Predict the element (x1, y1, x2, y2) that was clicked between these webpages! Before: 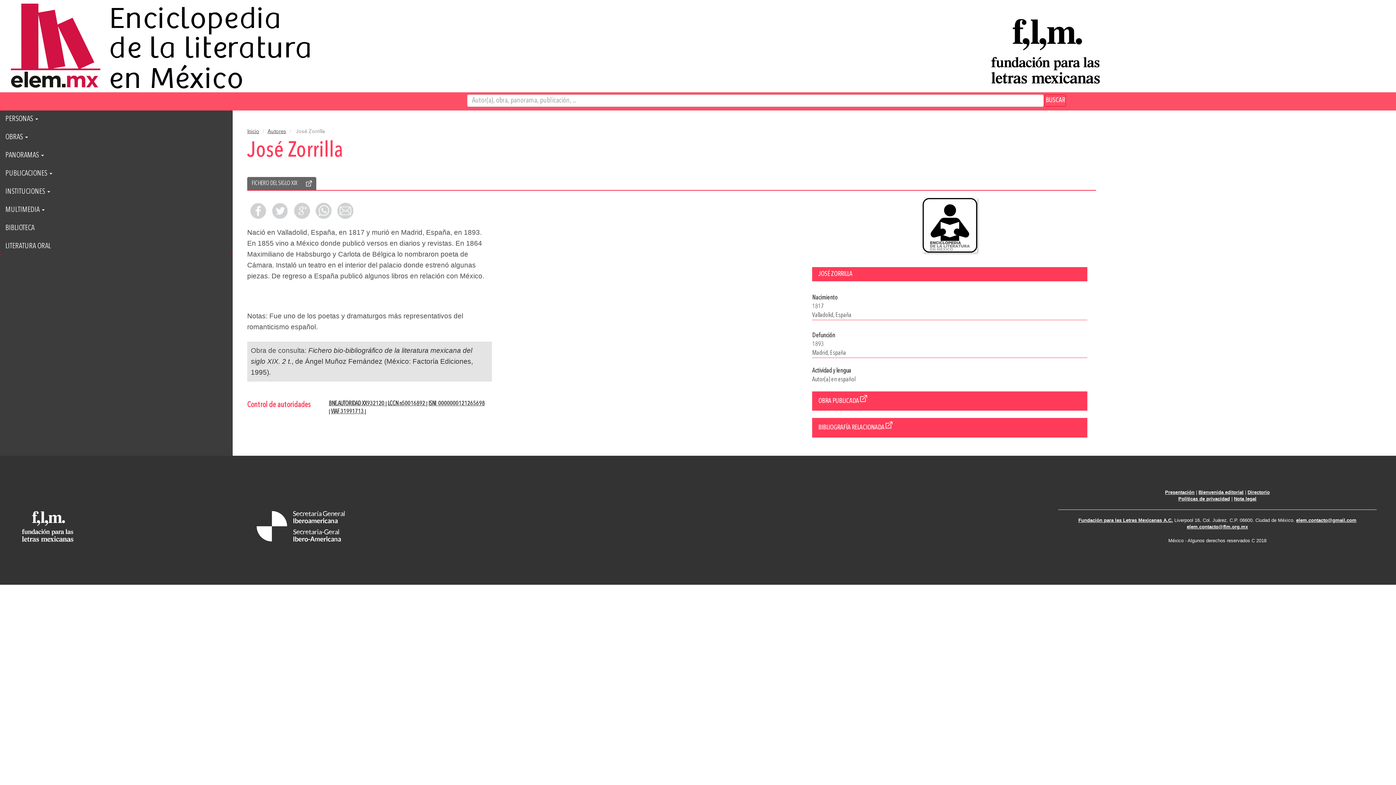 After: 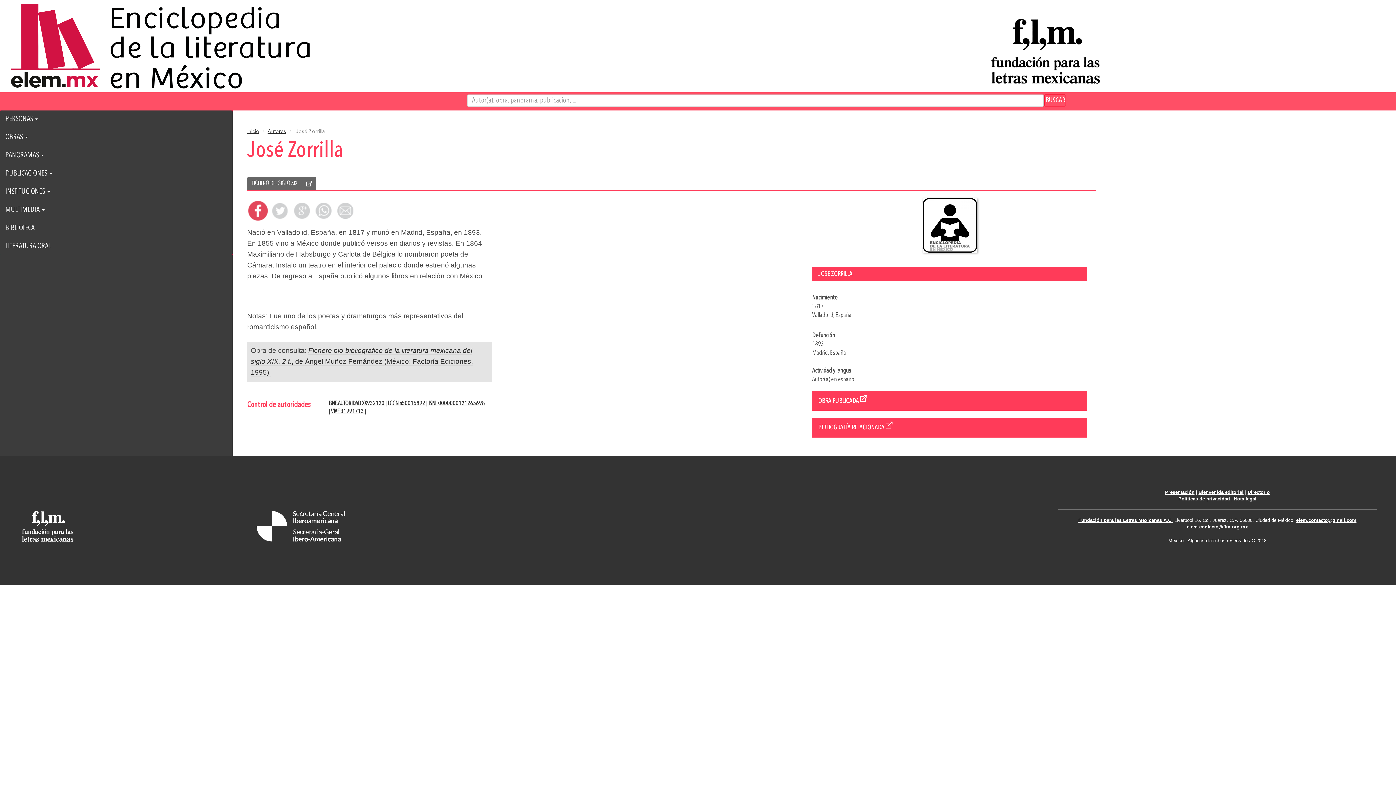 Action: bbox: (247, 200, 269, 221)